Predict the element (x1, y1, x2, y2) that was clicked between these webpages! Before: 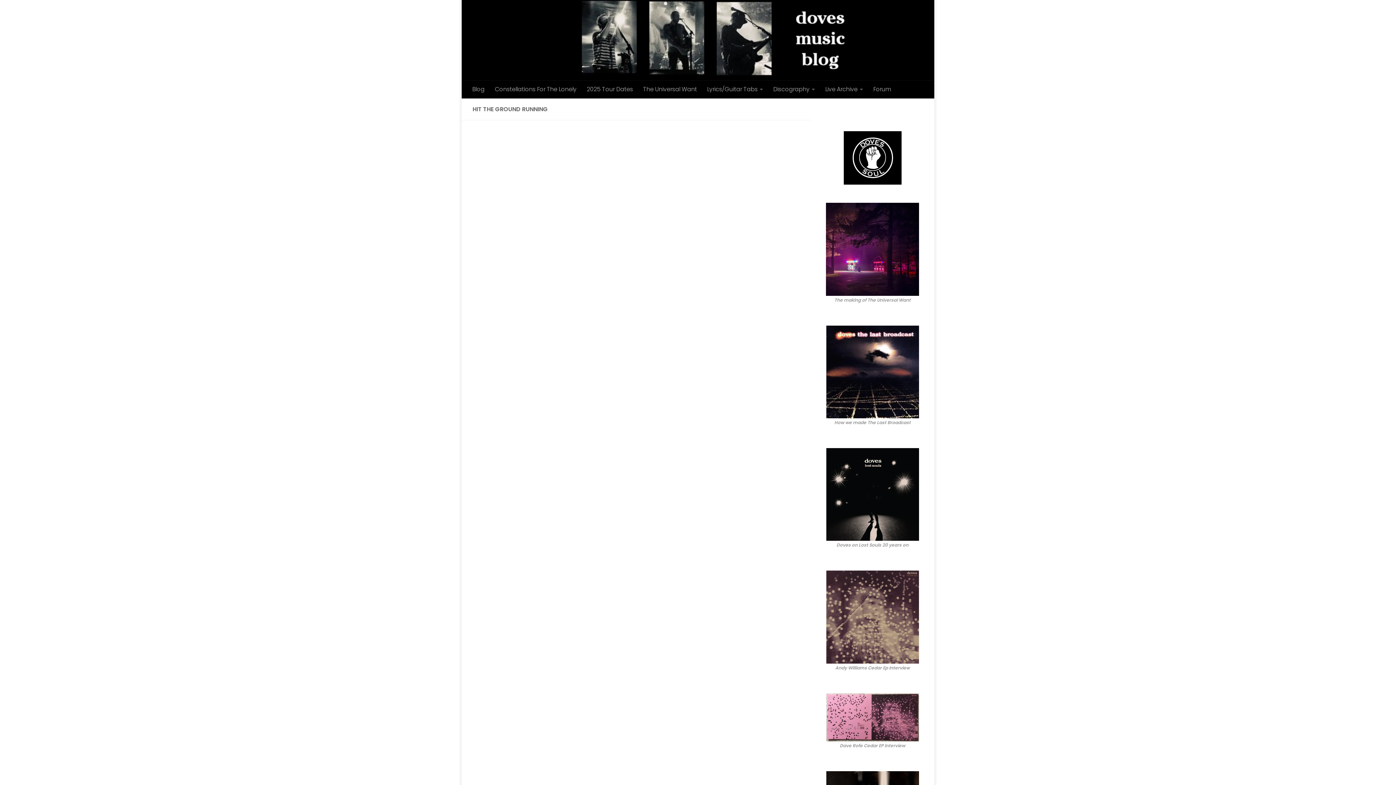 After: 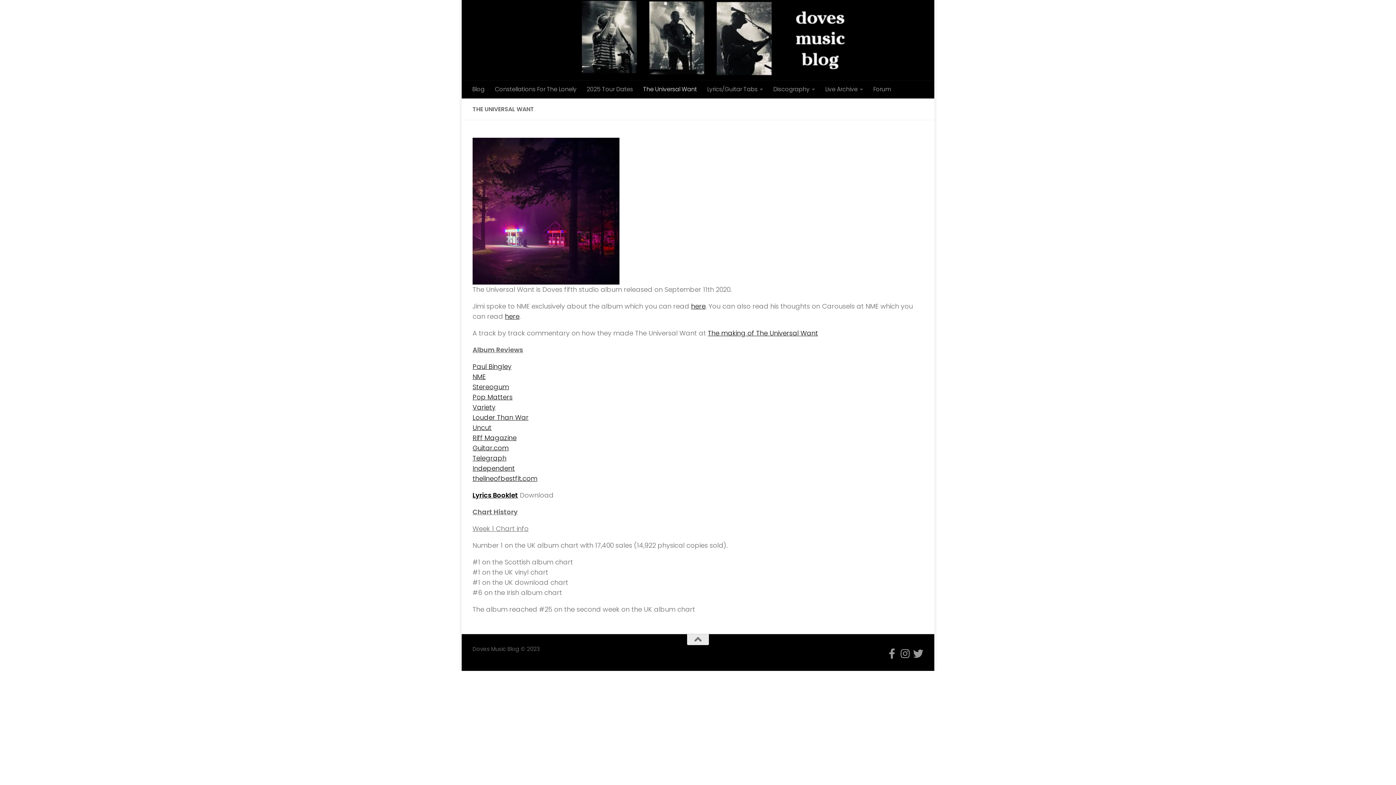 Action: label: The Universal Want bbox: (638, 80, 702, 98)